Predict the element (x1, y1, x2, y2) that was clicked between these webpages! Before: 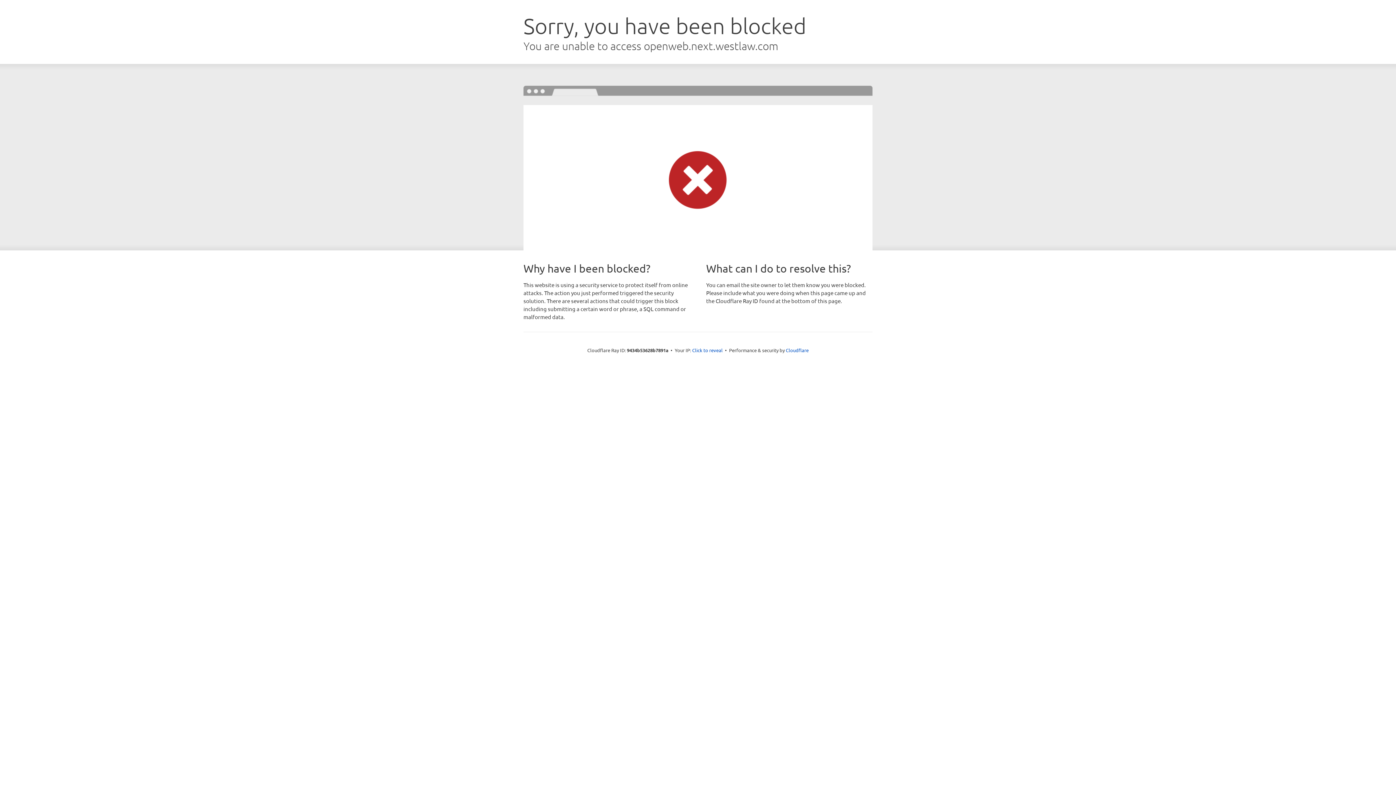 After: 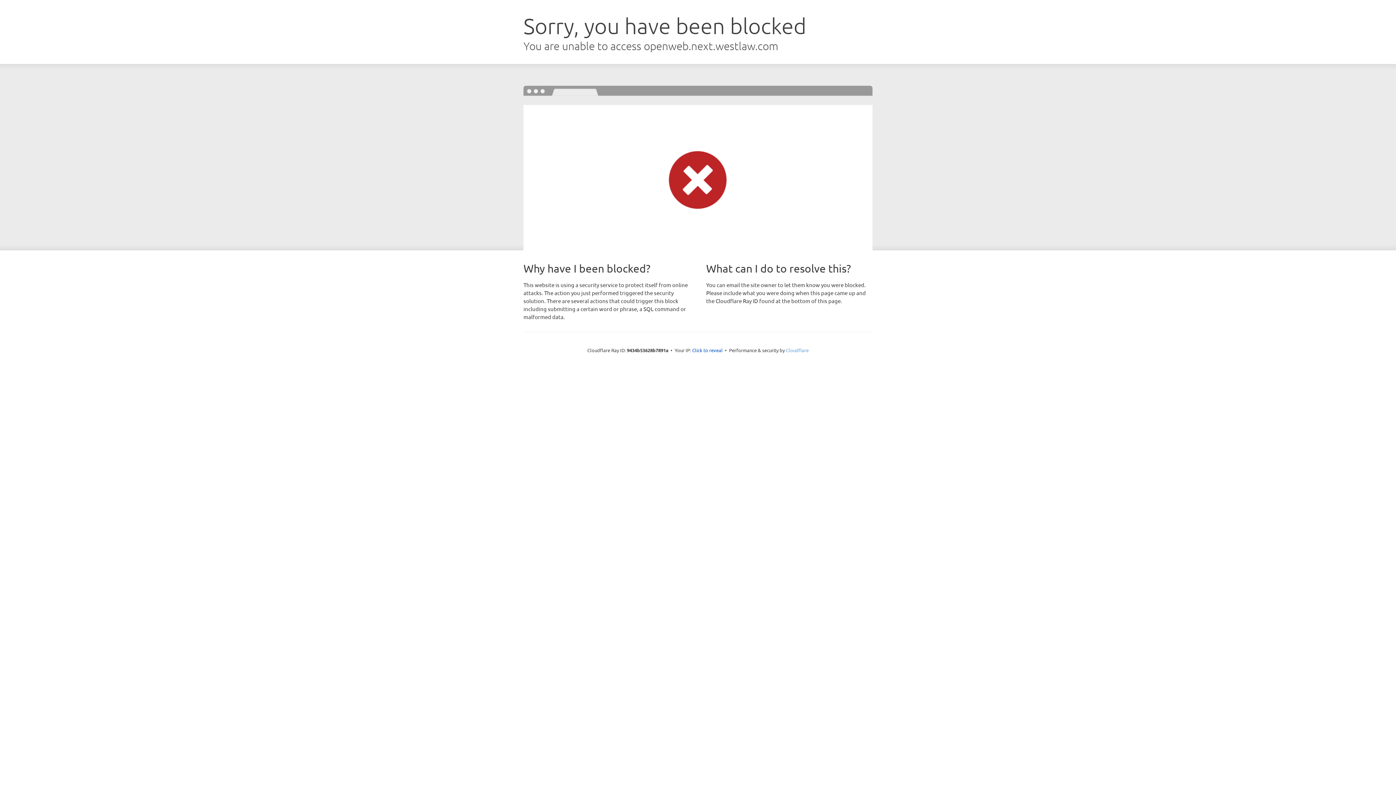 Action: bbox: (786, 347, 808, 353) label: Cloudflare